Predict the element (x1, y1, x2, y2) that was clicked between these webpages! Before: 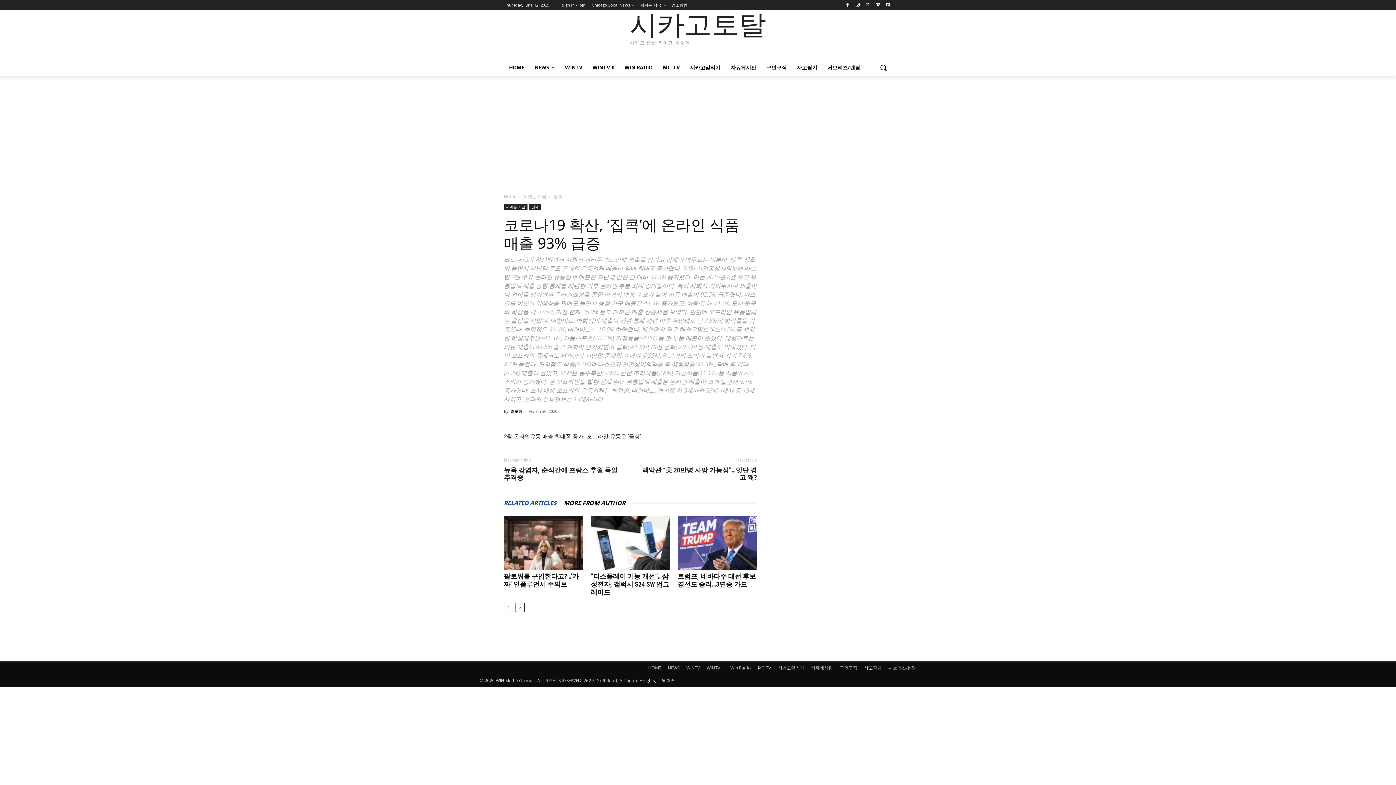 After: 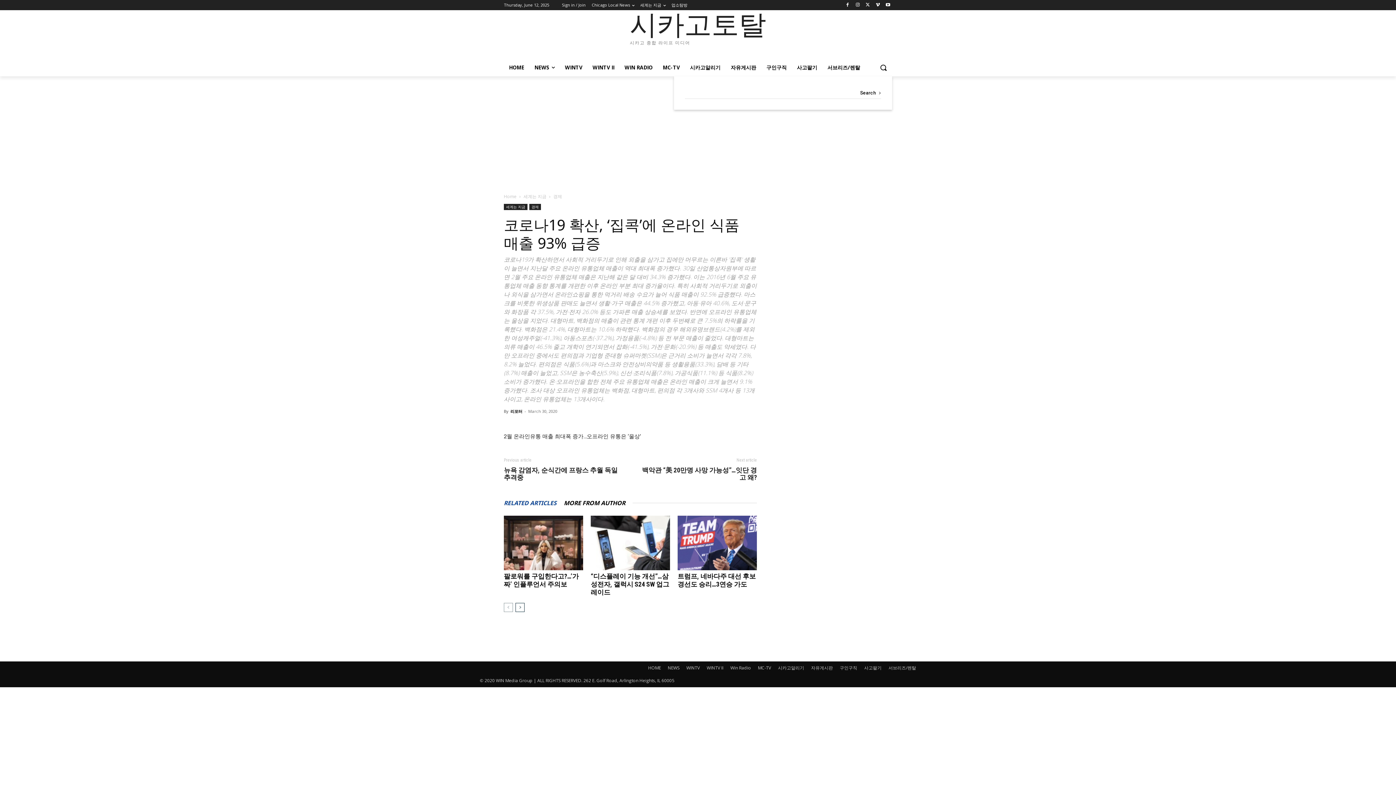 Action: label: Search bbox: (874, 58, 892, 76)